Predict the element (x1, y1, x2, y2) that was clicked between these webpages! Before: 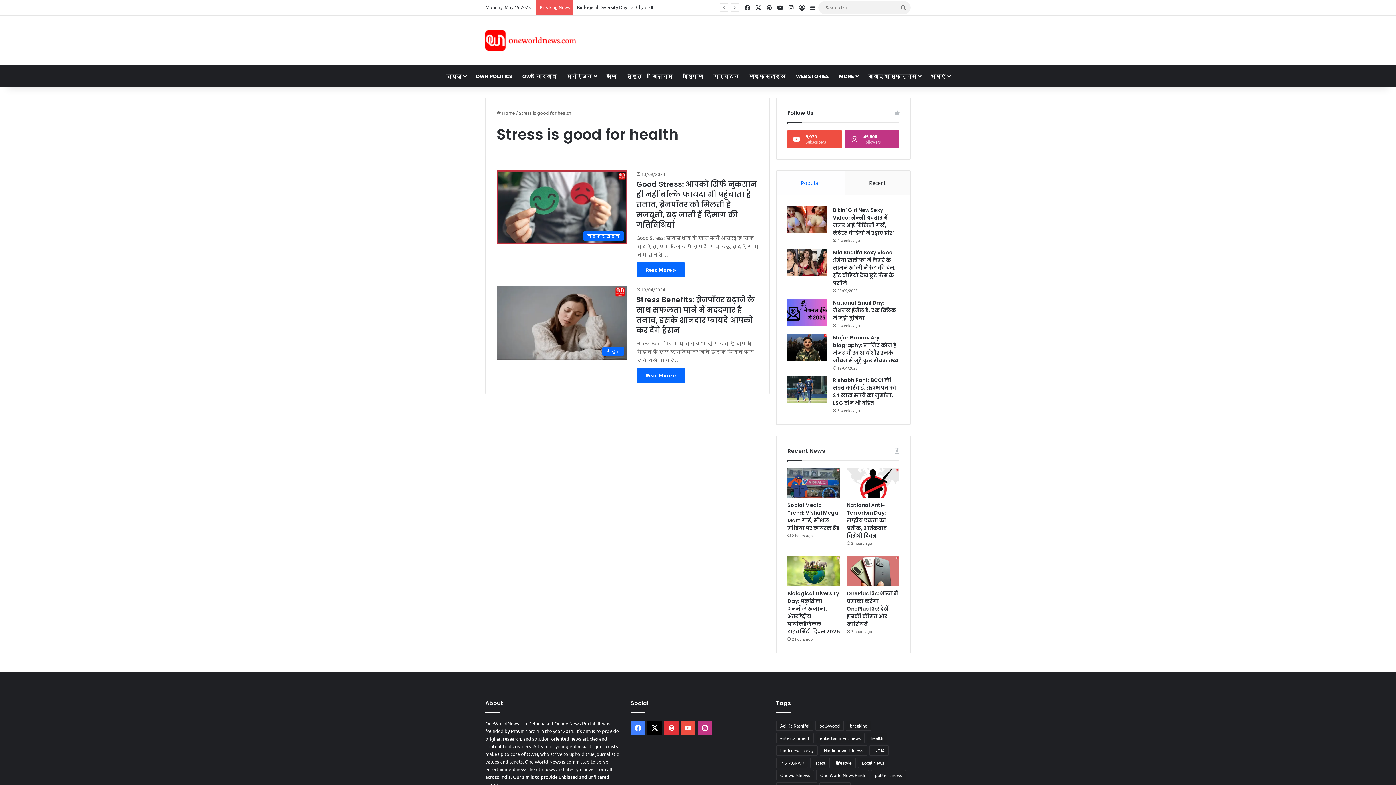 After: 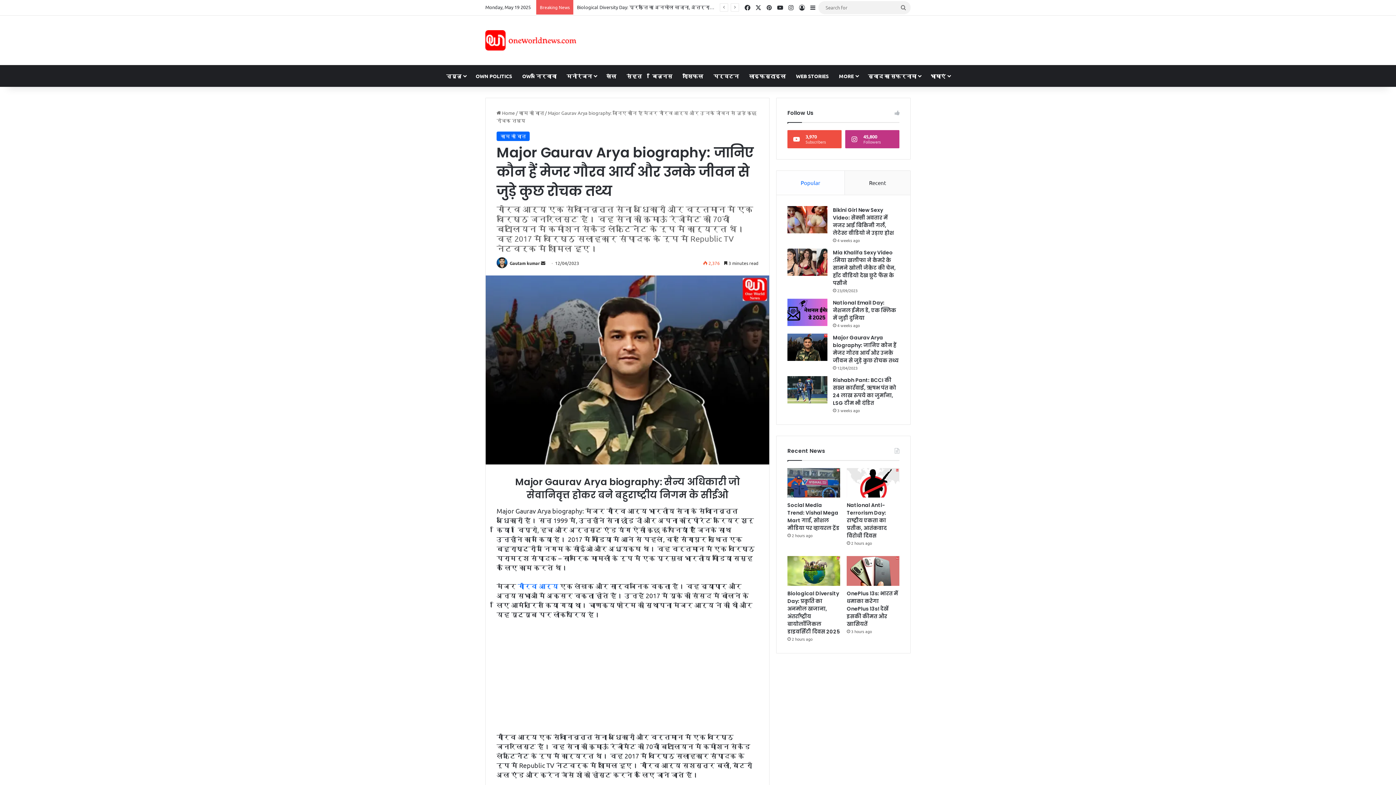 Action: label: Major Gaurav Arya biography: जानिए कौन हैं मेजर गौरव आर्य और उनके जीवन से जुड़े कुछ रोचक तथ्य bbox: (787, 333, 827, 361)